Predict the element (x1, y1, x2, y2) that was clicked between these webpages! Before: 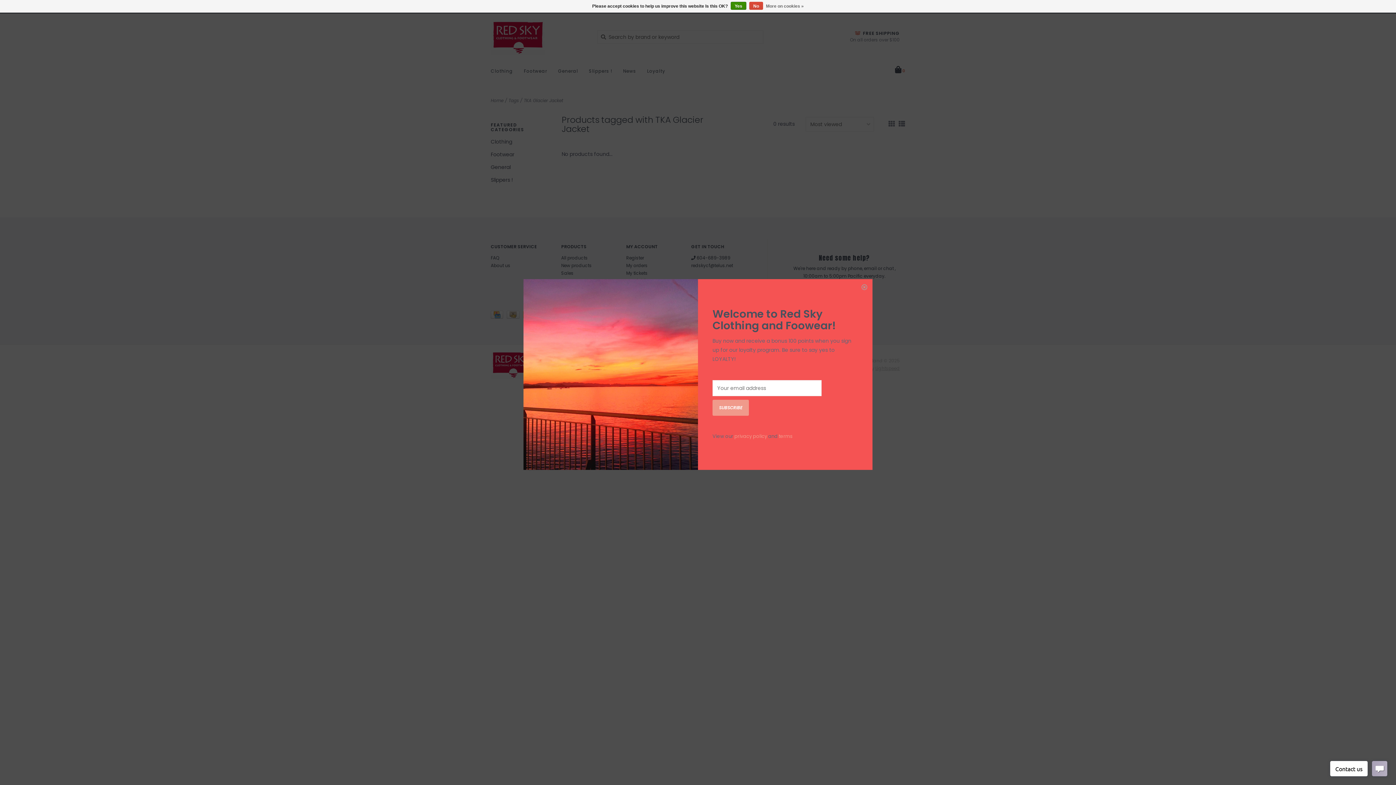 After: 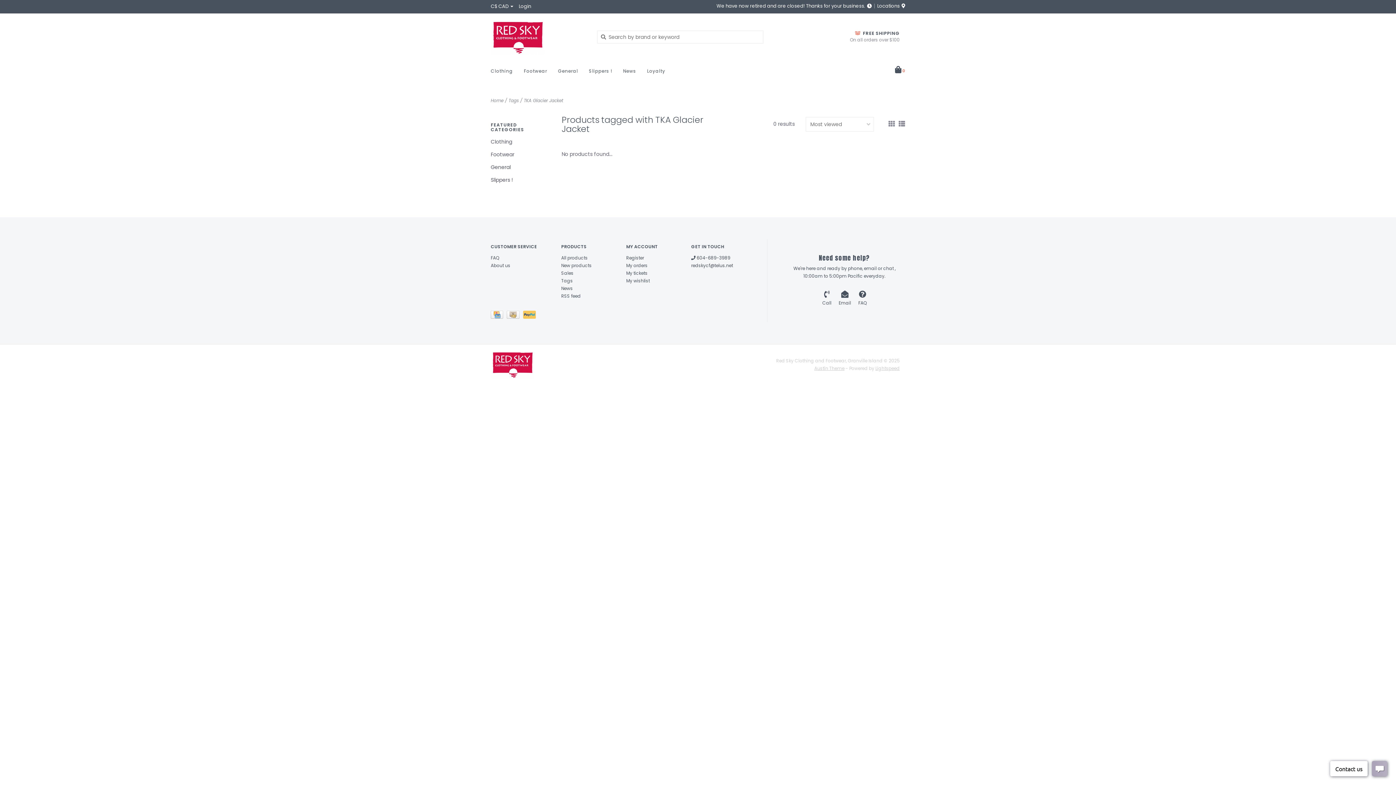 Action: bbox: (730, 1, 746, 9) label: Yes